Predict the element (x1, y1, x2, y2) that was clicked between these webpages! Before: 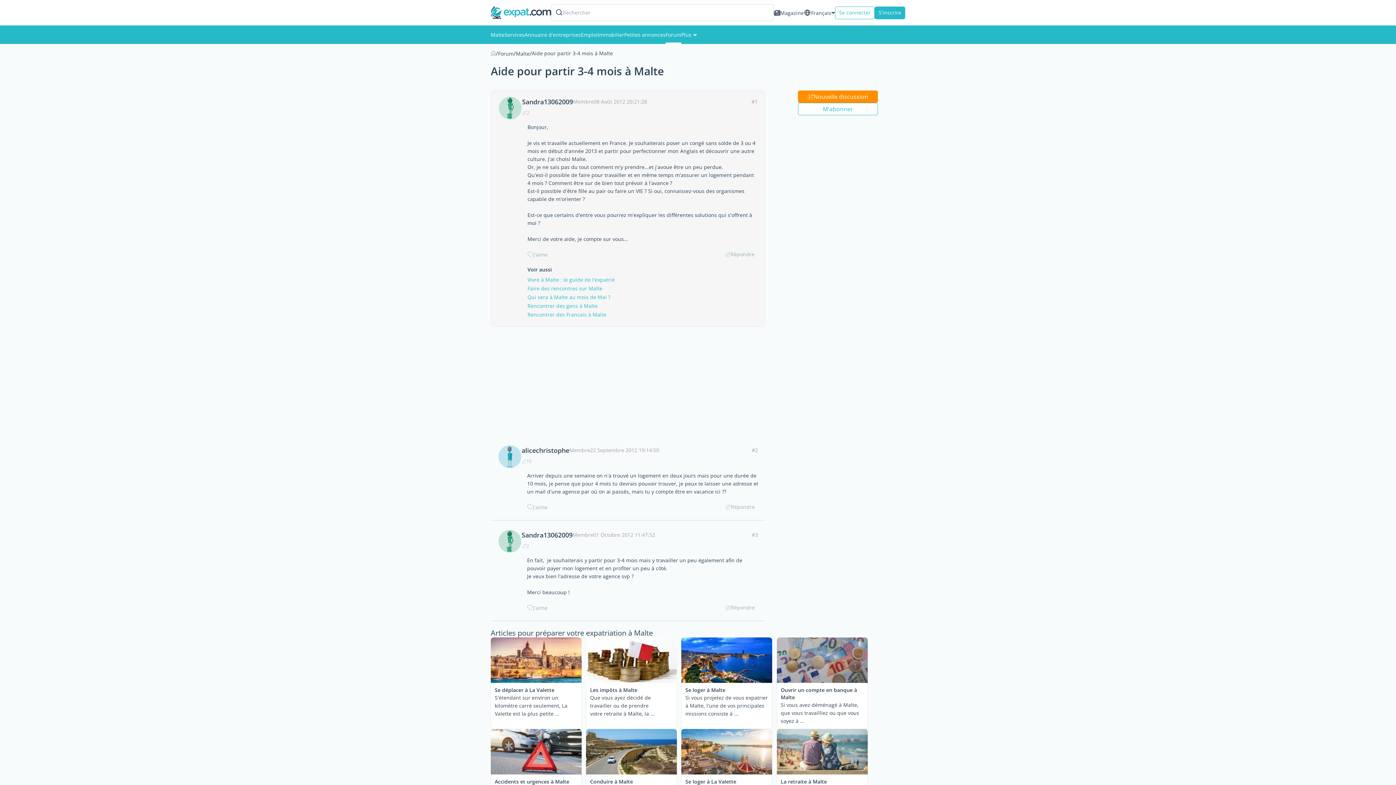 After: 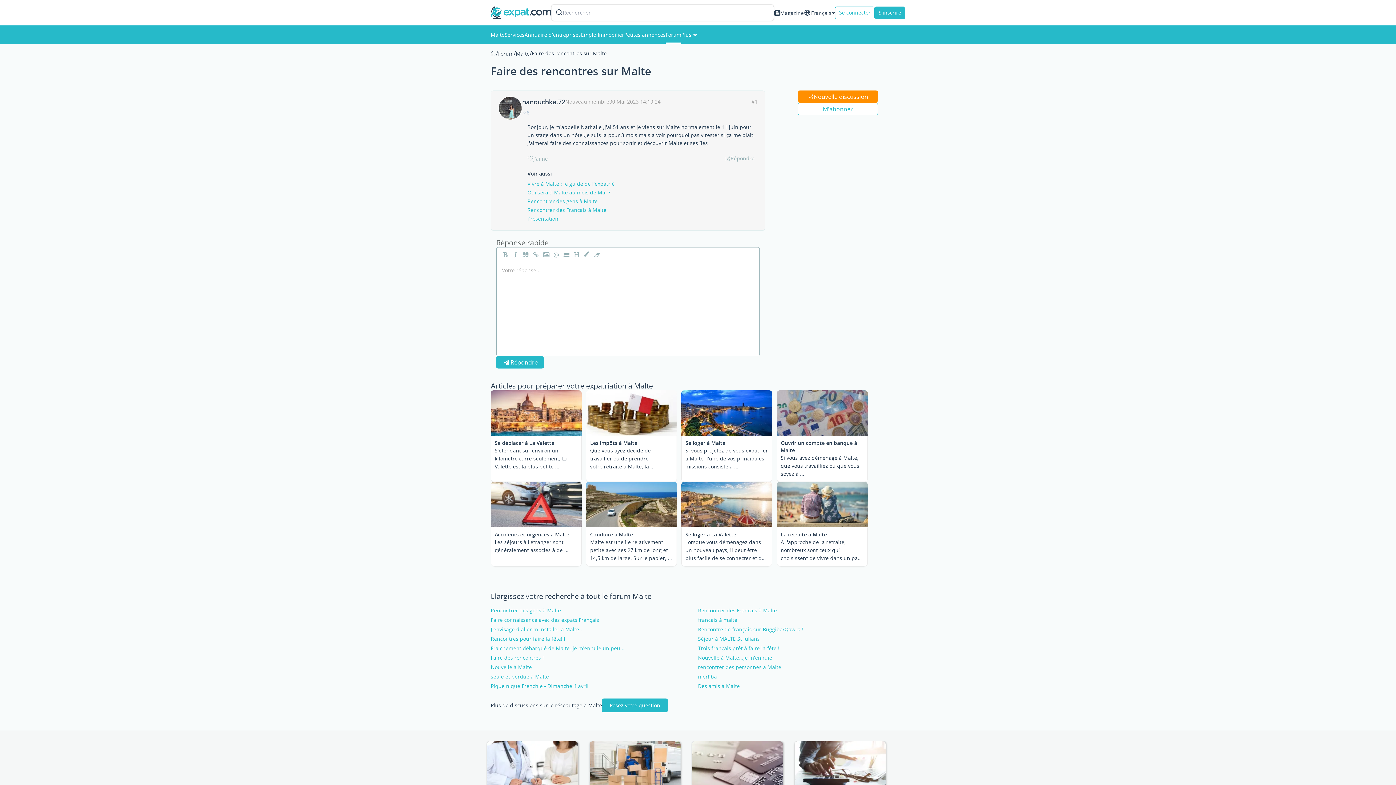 Action: bbox: (527, 286, 758, 291) label: Faire des rencontres sur Malte